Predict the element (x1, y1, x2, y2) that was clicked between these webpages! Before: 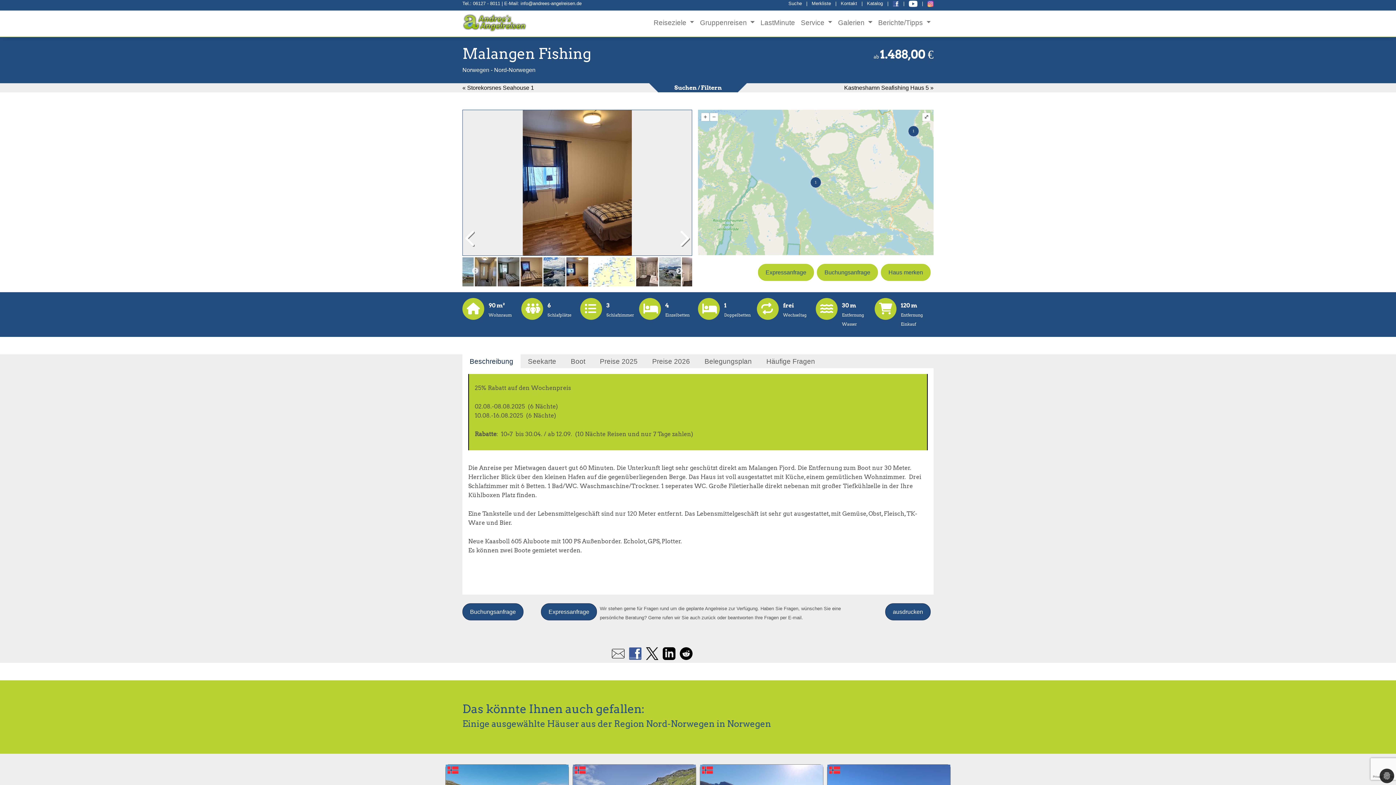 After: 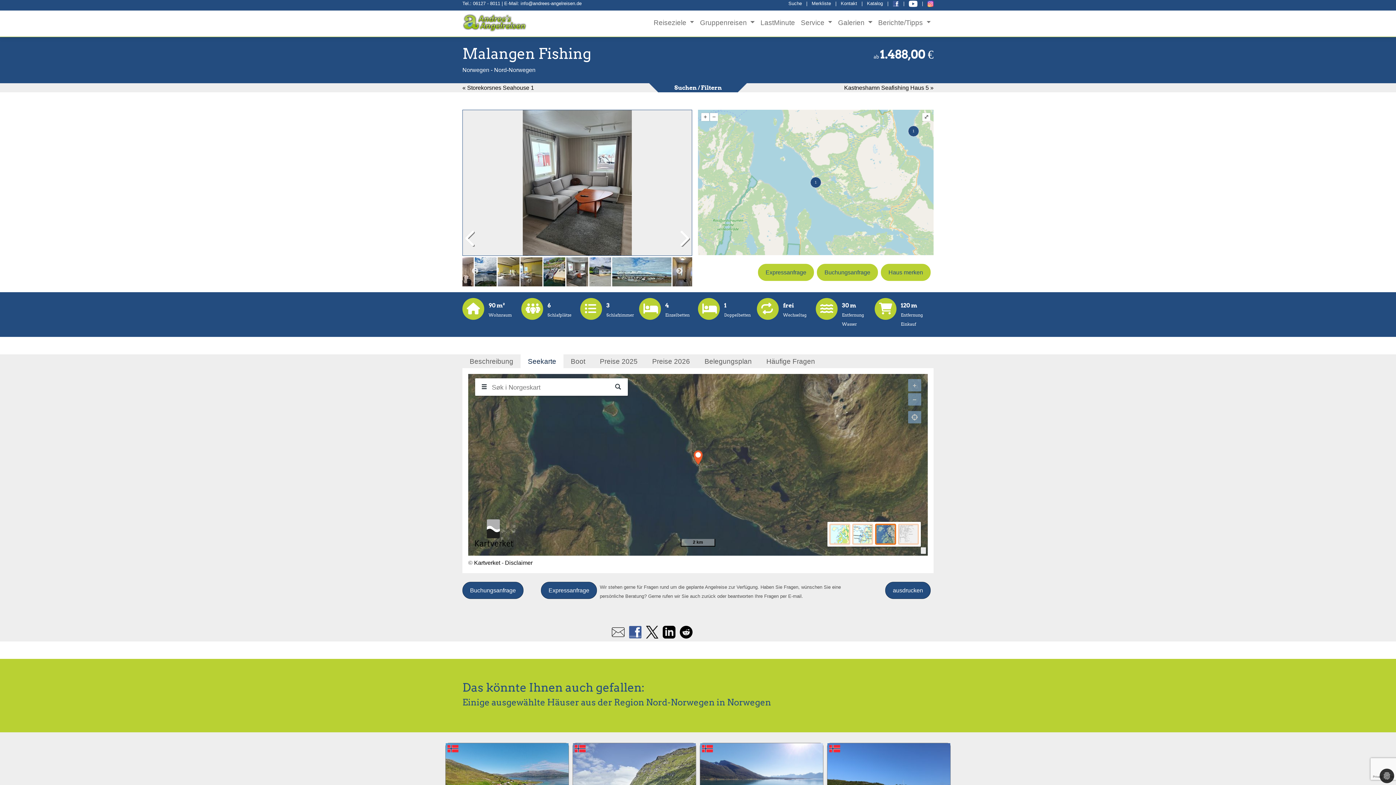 Action: bbox: (520, 354, 563, 368) label: Seekarte